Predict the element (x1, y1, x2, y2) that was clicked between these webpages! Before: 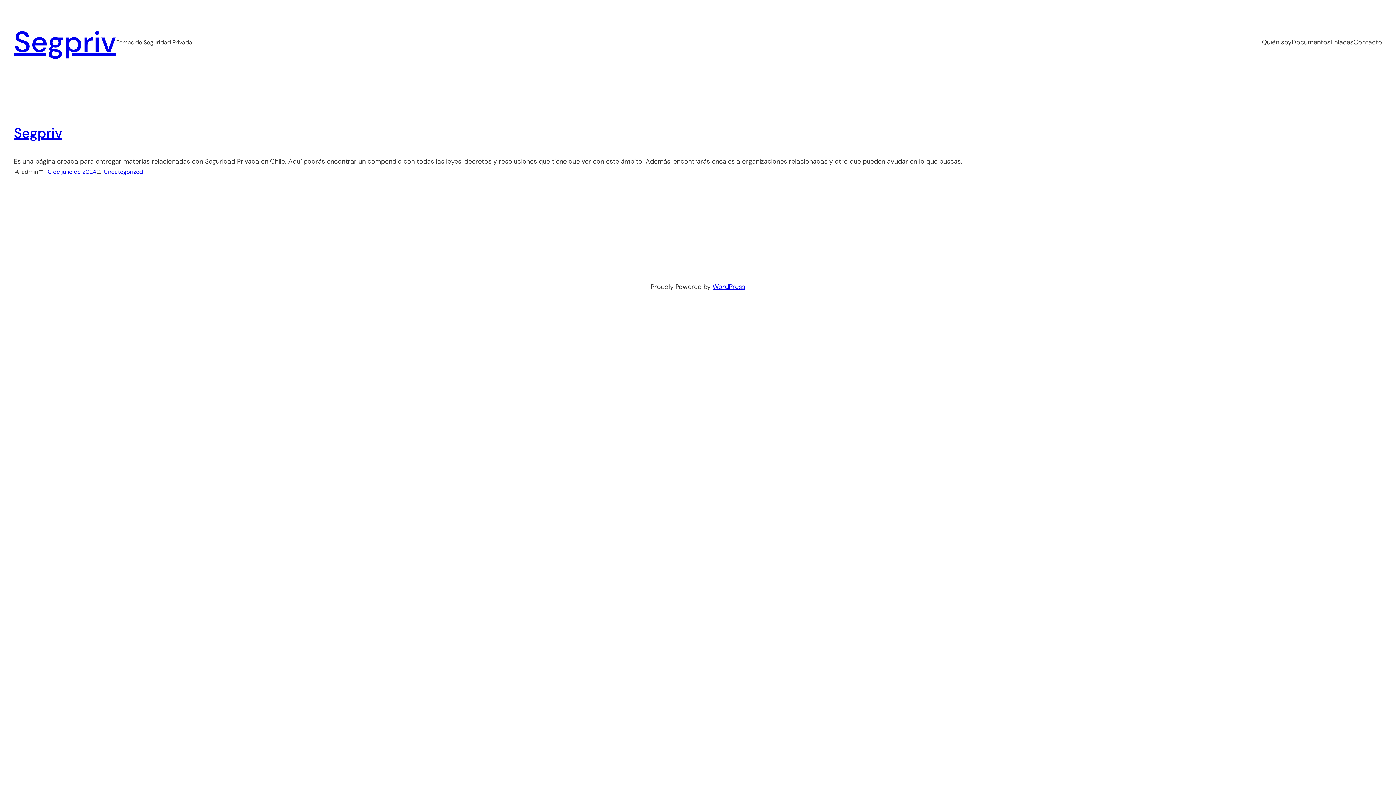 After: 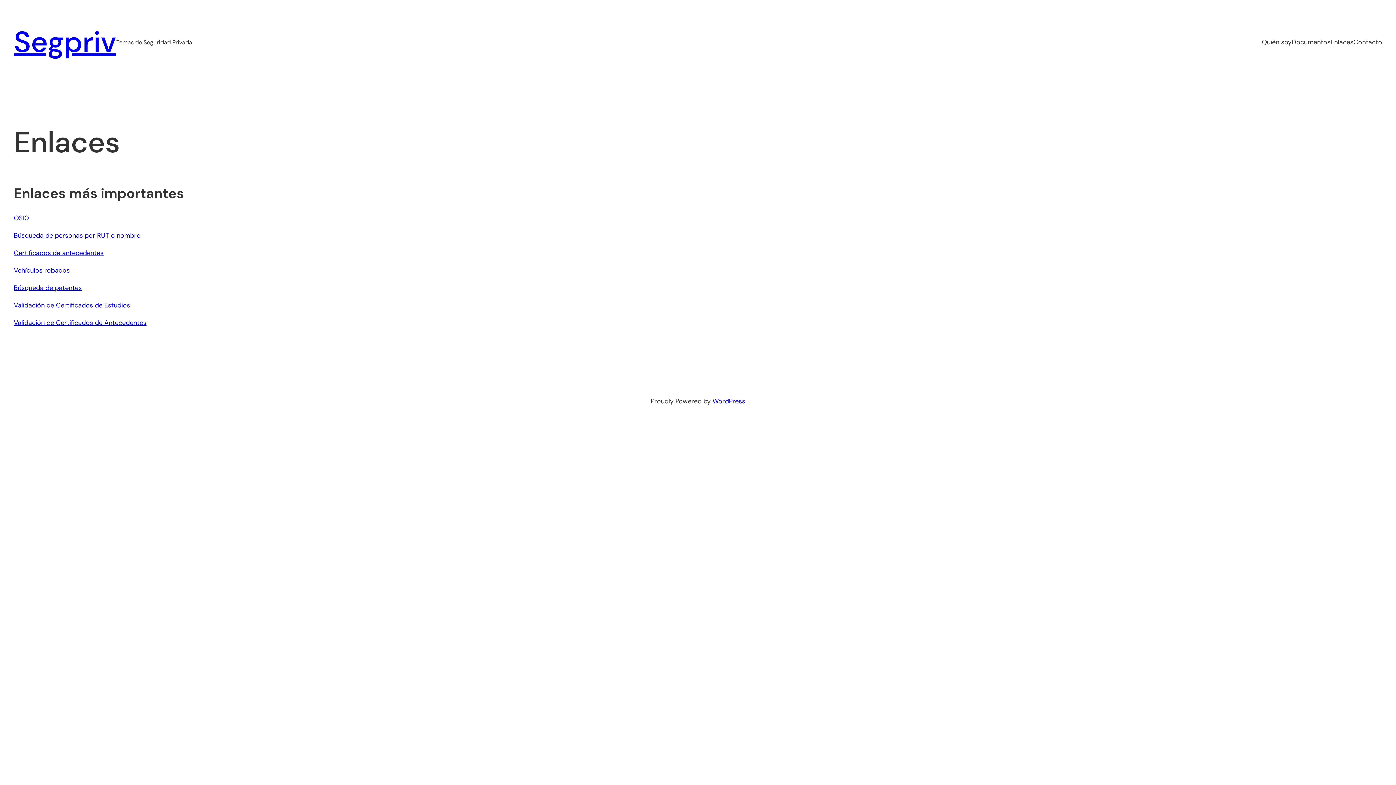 Action: label: Enlaces bbox: (1330, 36, 1353, 47)